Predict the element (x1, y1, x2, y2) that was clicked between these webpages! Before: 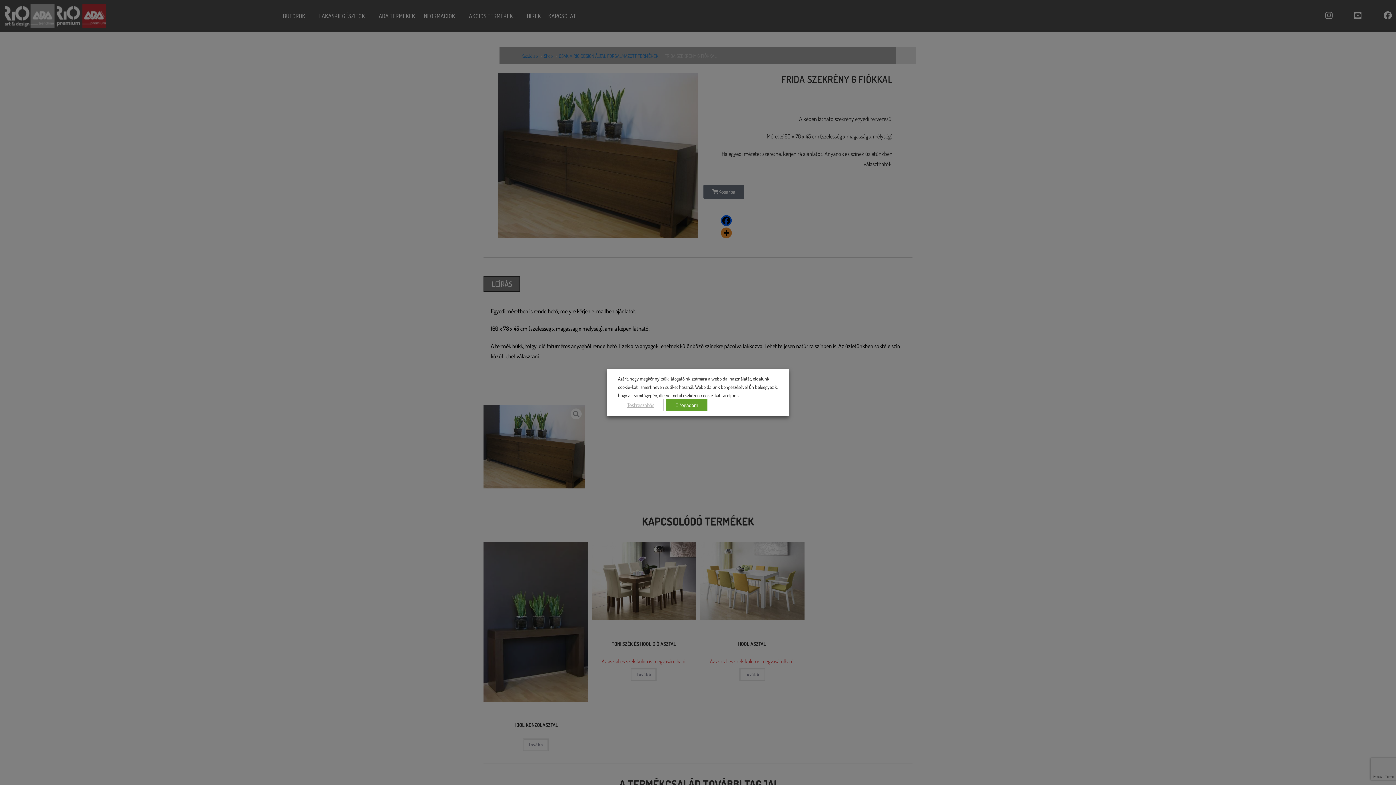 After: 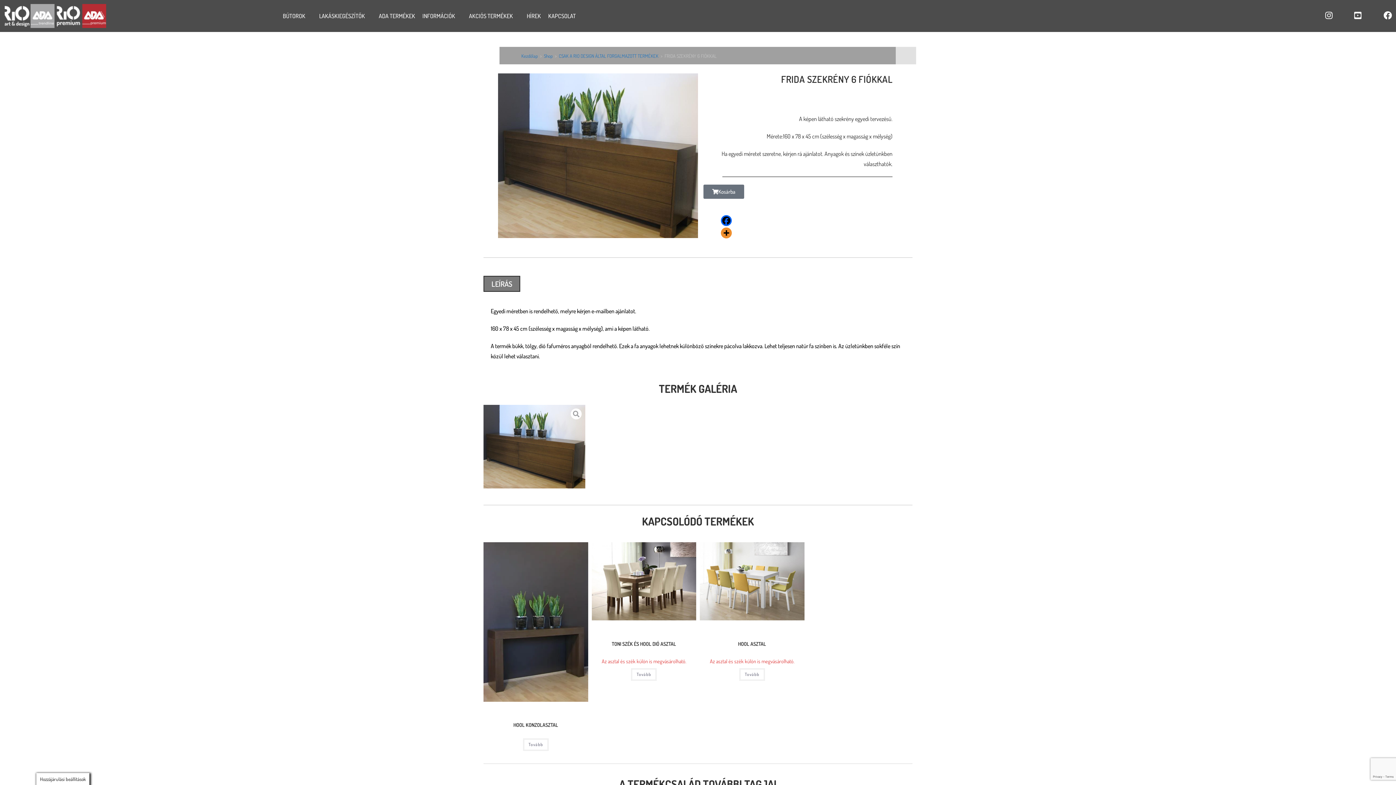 Action: bbox: (666, 399, 707, 410) label: Elfogadom